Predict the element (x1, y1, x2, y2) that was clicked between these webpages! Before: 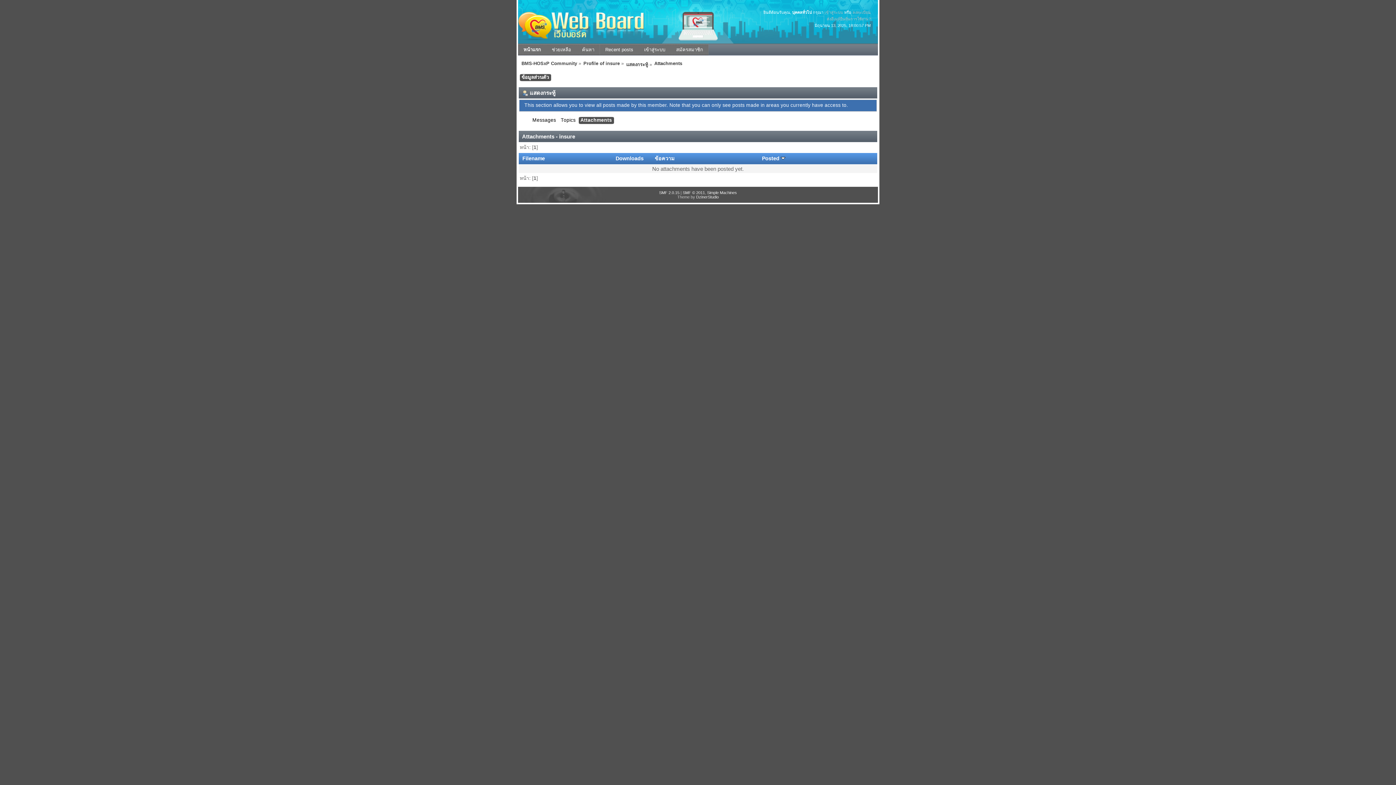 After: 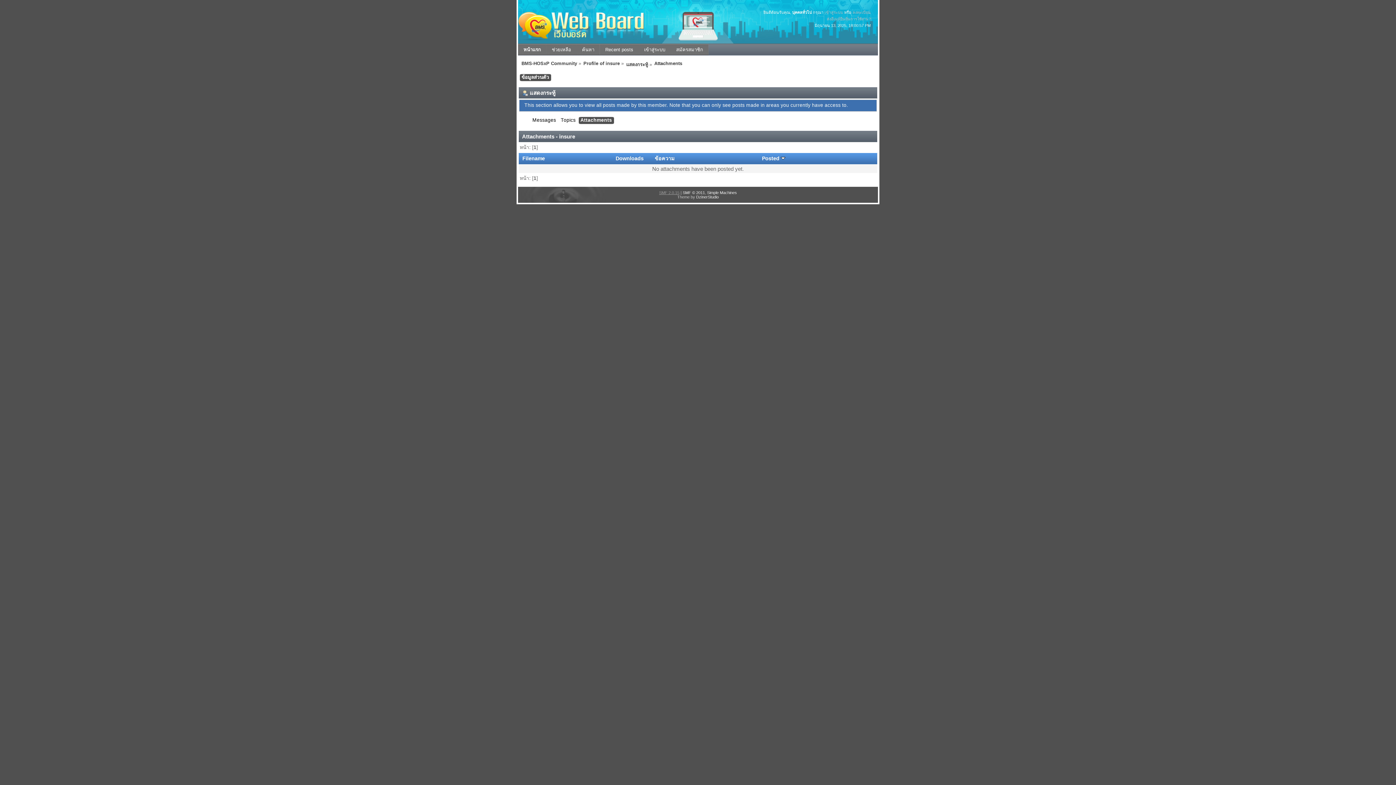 Action: bbox: (659, 190, 679, 194) label: SMF 2.0.15